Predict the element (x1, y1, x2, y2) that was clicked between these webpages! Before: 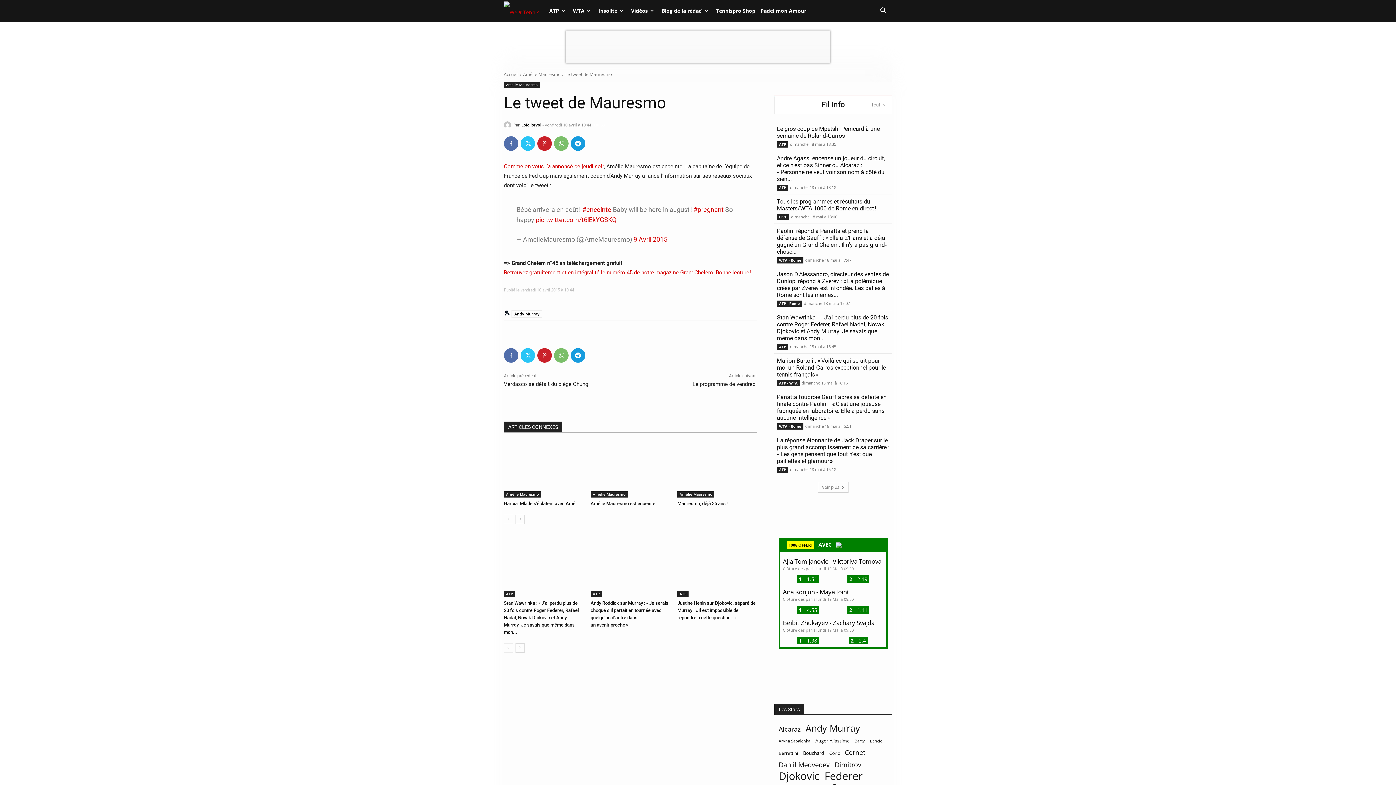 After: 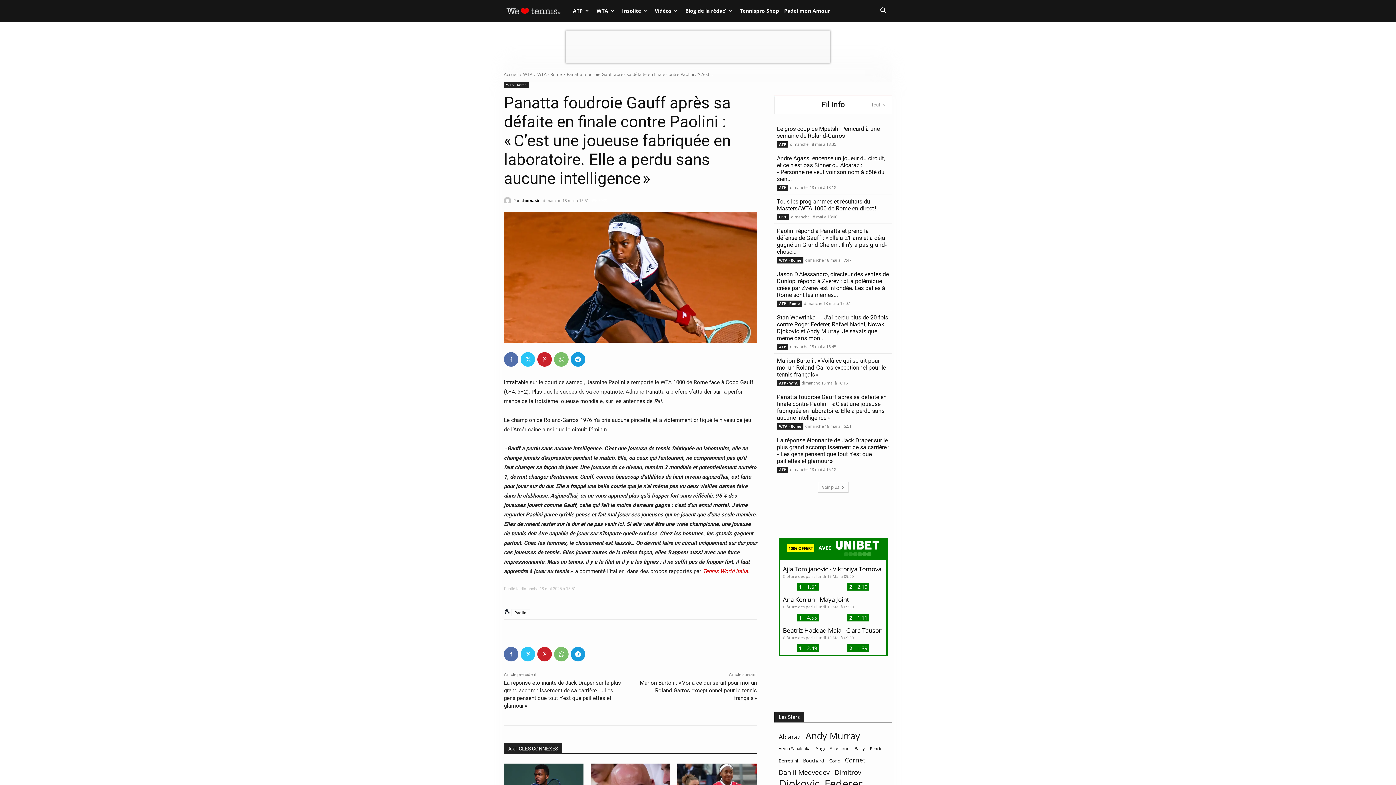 Action: bbox: (777, 393, 886, 421) label: Panatta foudroie Gauff après sa défaite en finale contre Paolini : « C’est une joueuse fabri­quée en labo­ra­toire. Elle a perdu sans aucune intelligence »